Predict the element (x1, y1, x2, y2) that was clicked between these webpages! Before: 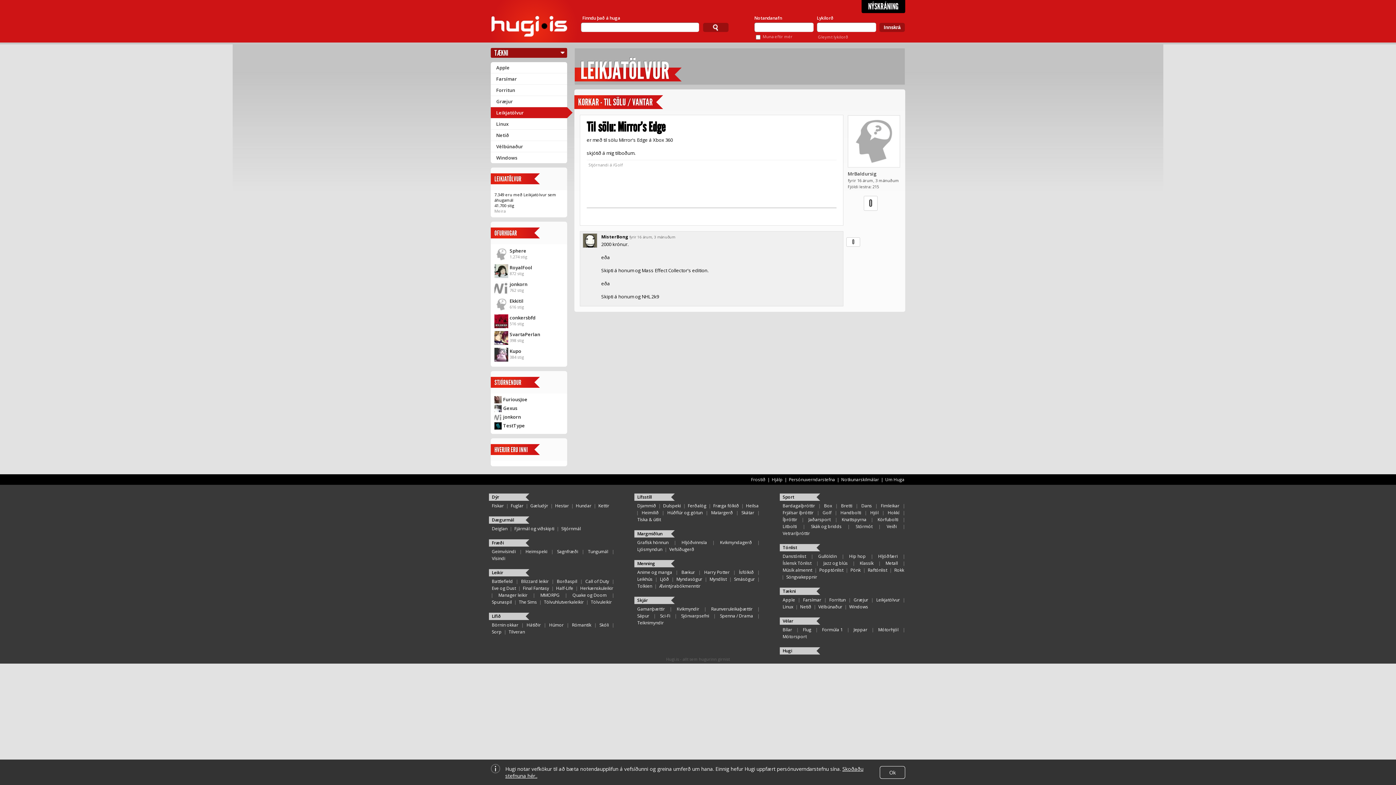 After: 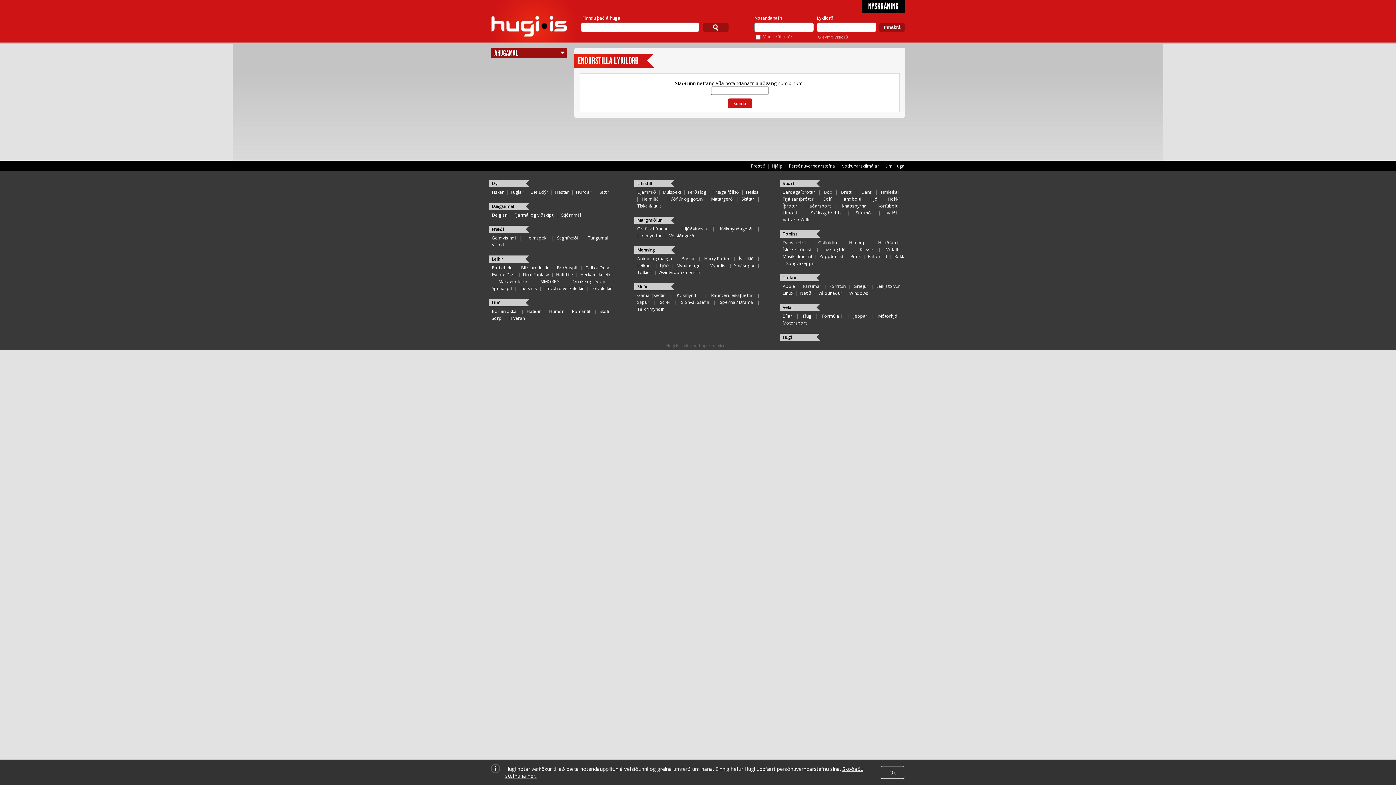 Action: label: Gleymt lykilorð bbox: (818, 34, 848, 39)